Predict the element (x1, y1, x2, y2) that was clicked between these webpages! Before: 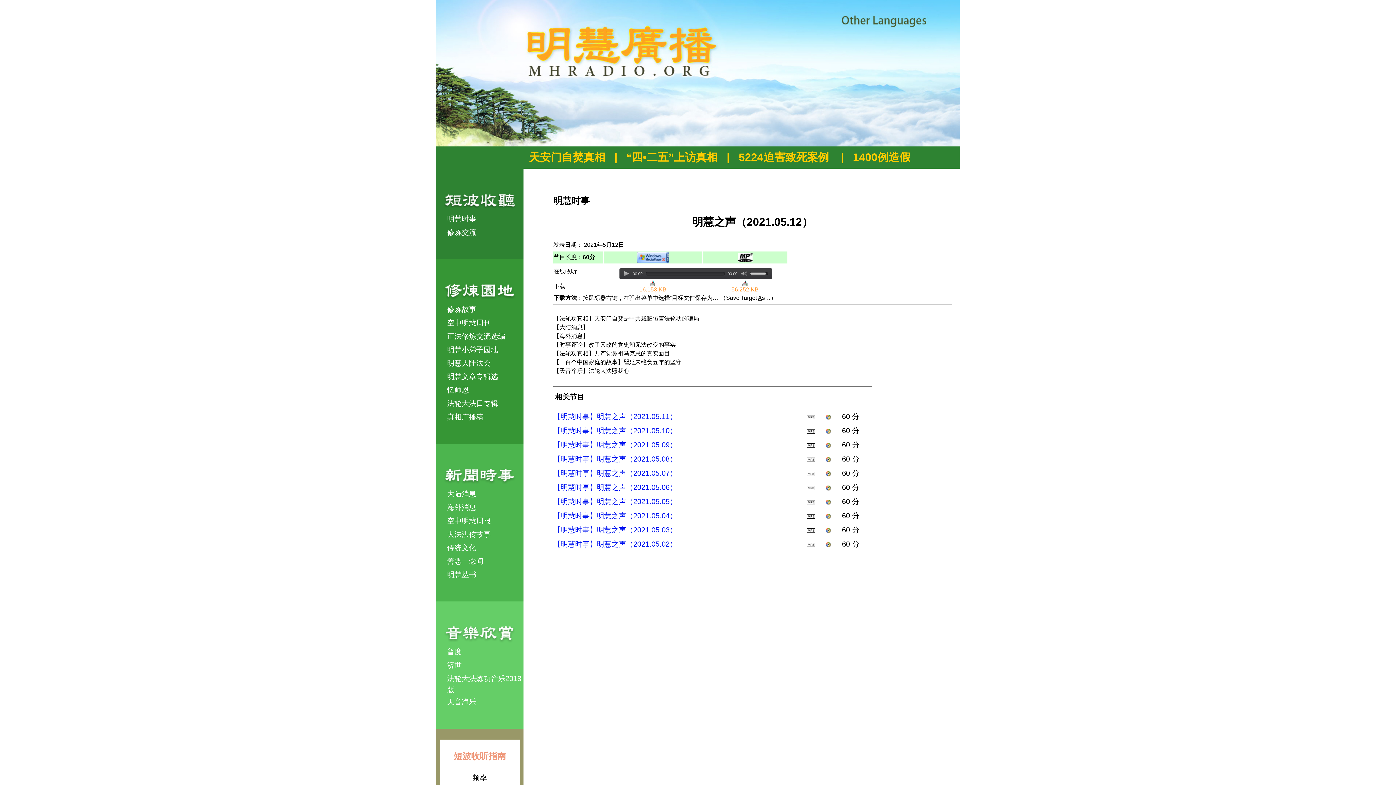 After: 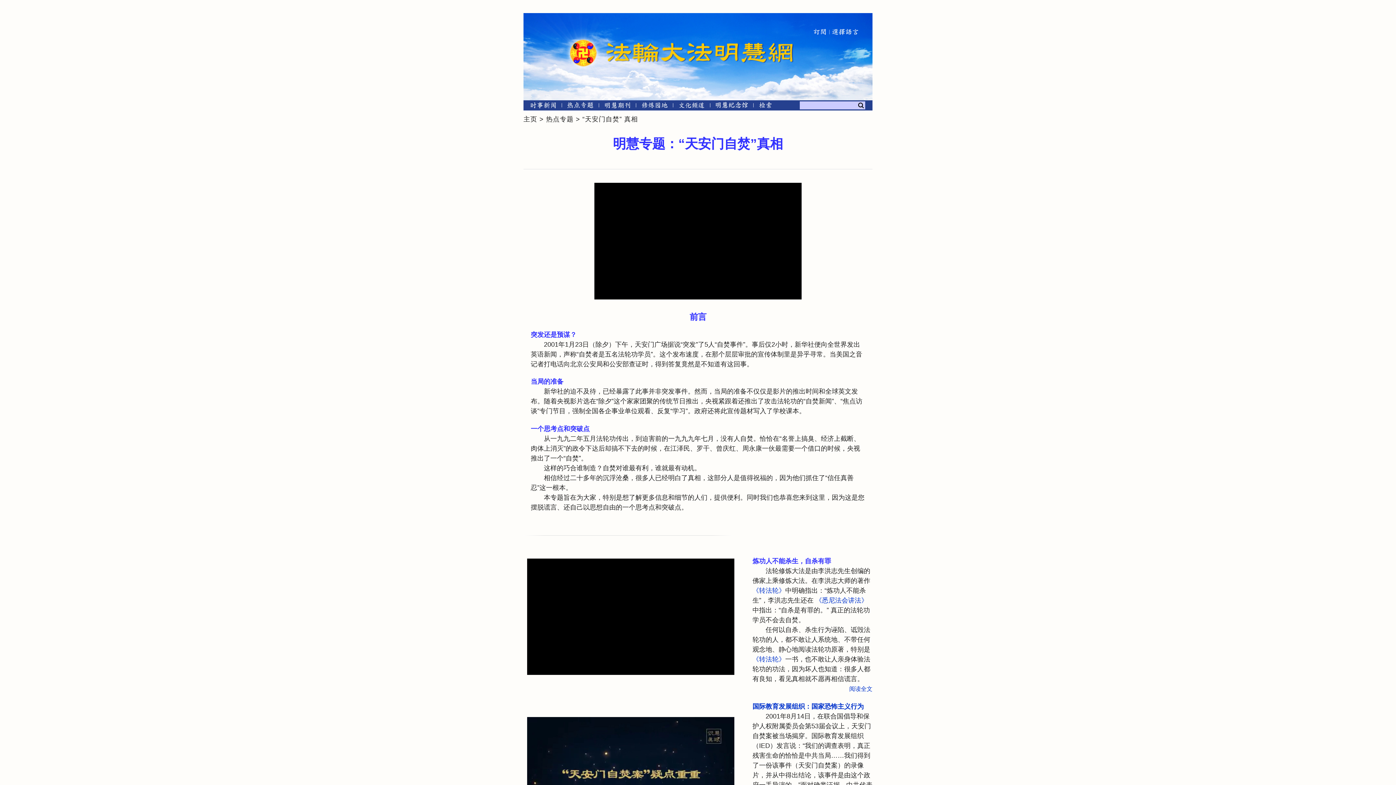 Action: label: 天安门自焚真相 bbox: (529, 151, 605, 163)